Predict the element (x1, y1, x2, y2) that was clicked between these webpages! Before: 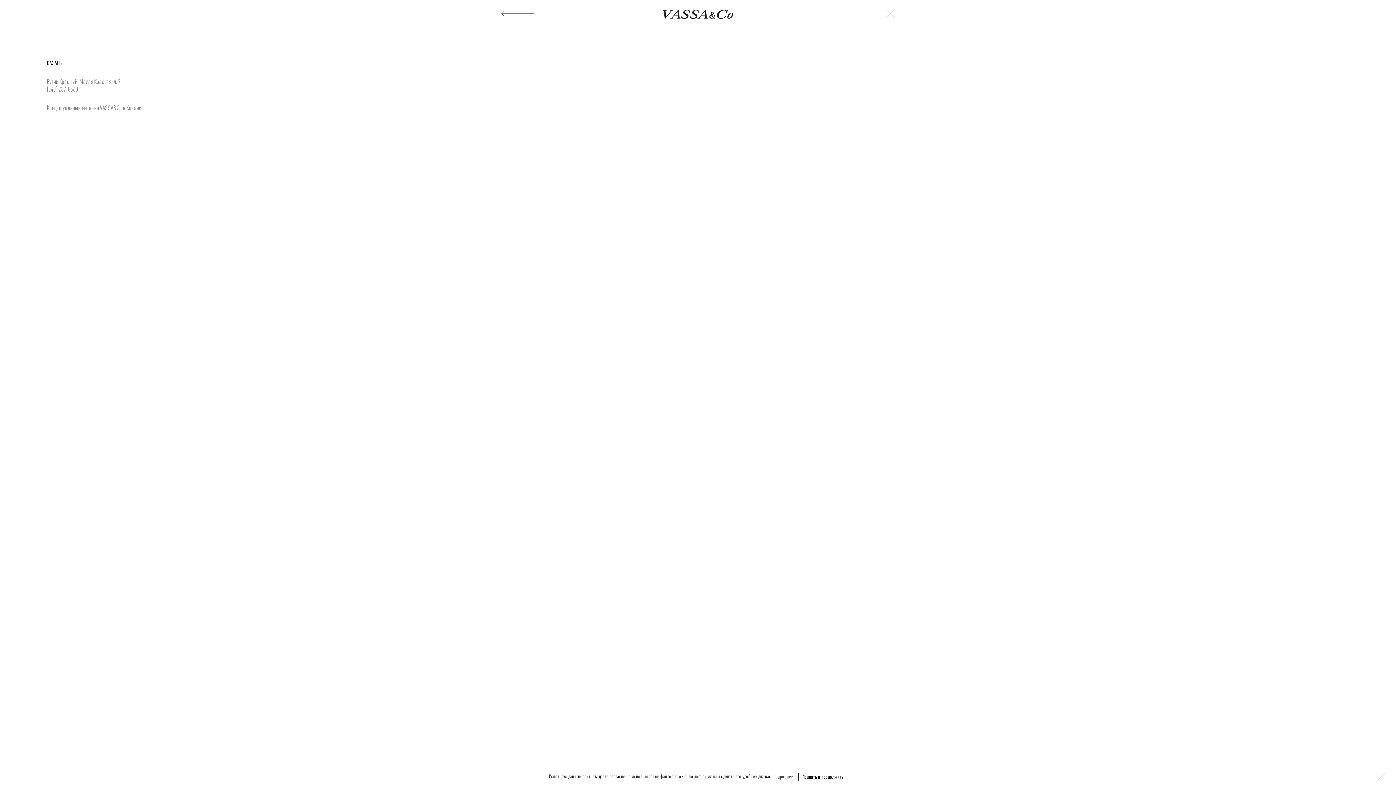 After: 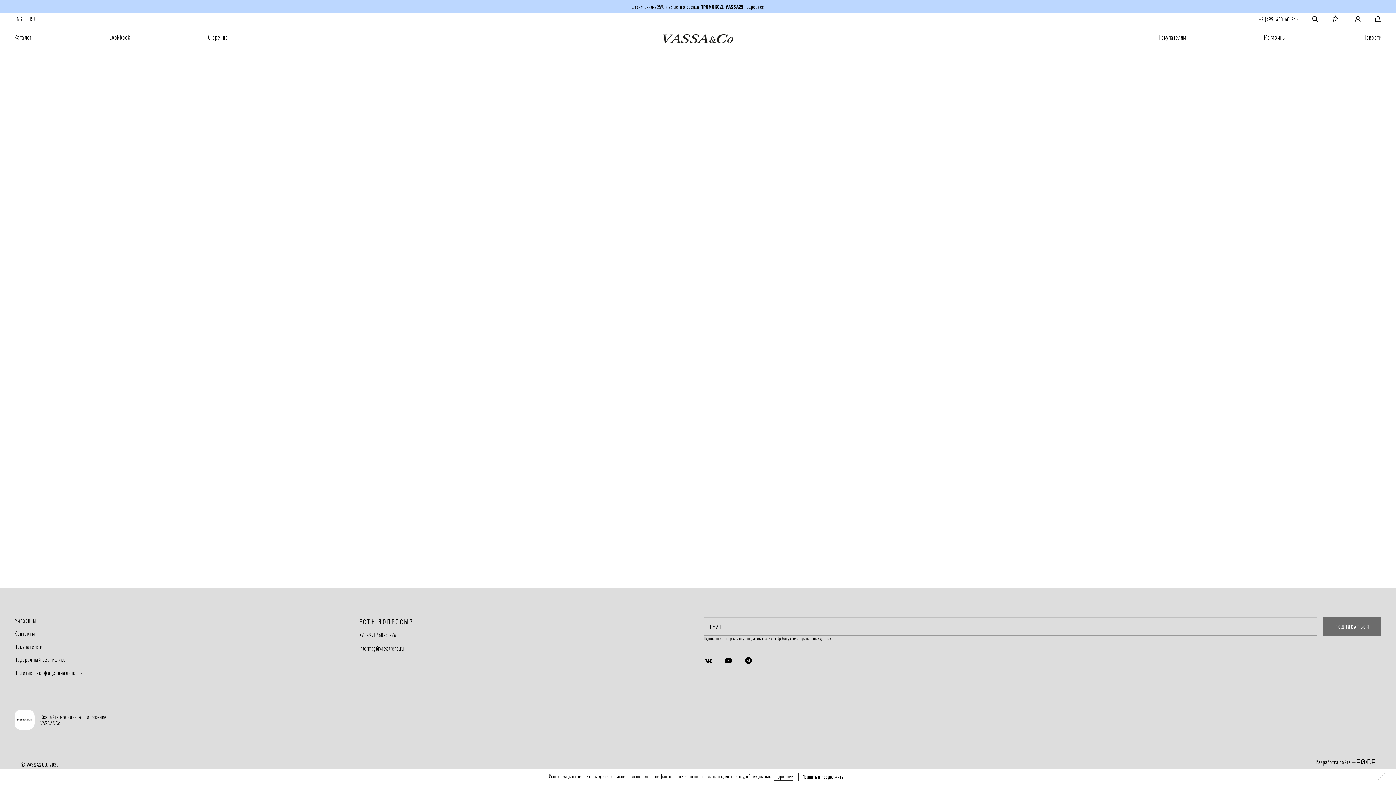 Action: bbox: (773, 772, 793, 780) label: Подробнее